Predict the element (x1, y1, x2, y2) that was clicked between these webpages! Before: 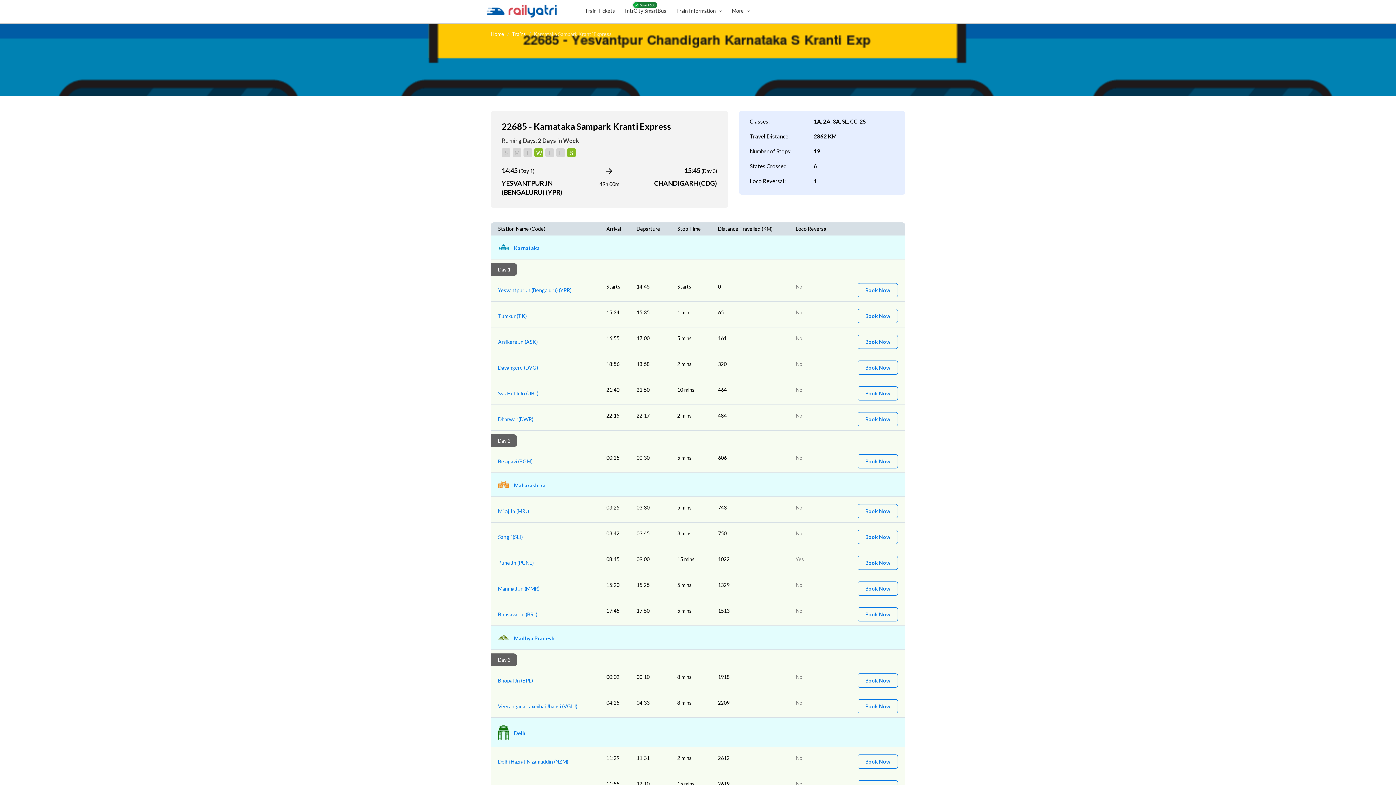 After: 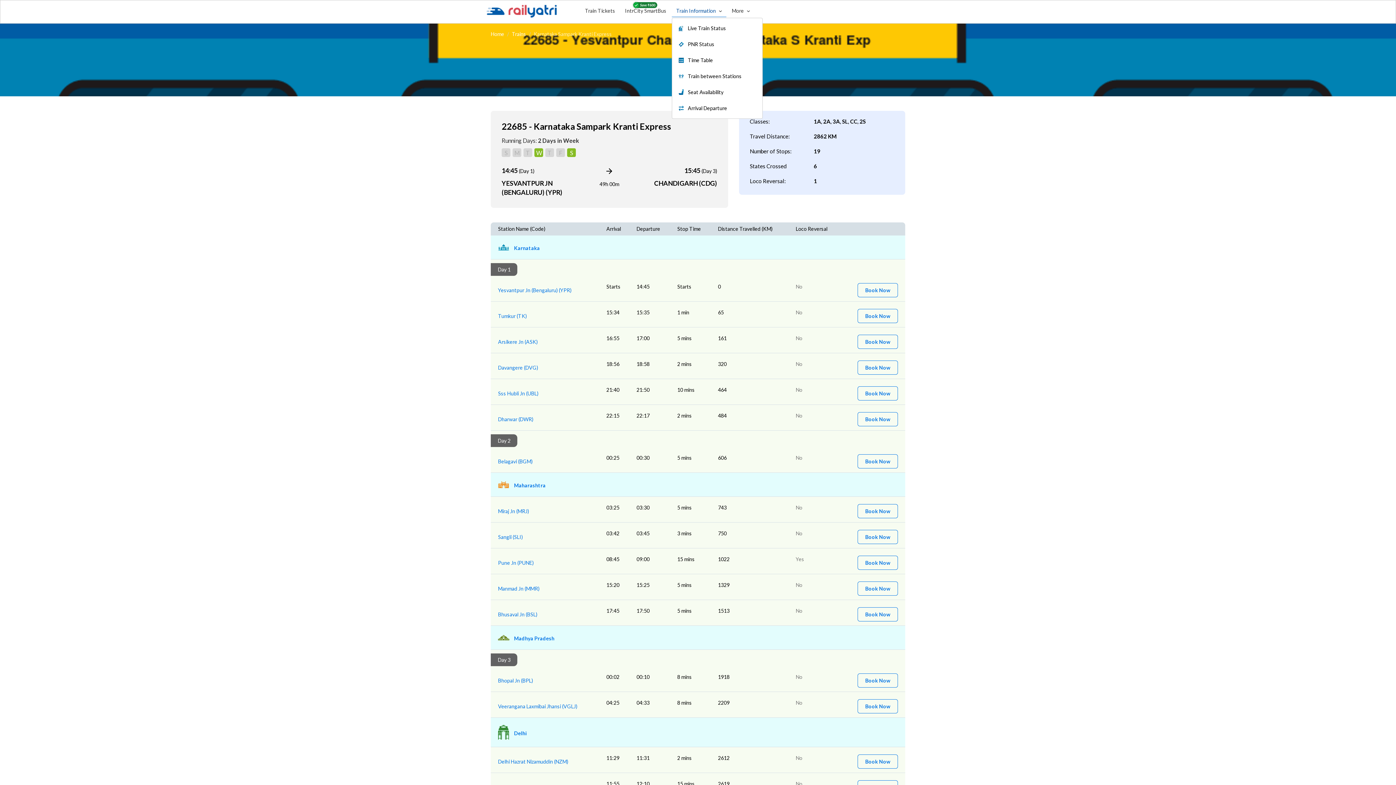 Action: label: Train Information  bbox: (672, 5, 726, 16)